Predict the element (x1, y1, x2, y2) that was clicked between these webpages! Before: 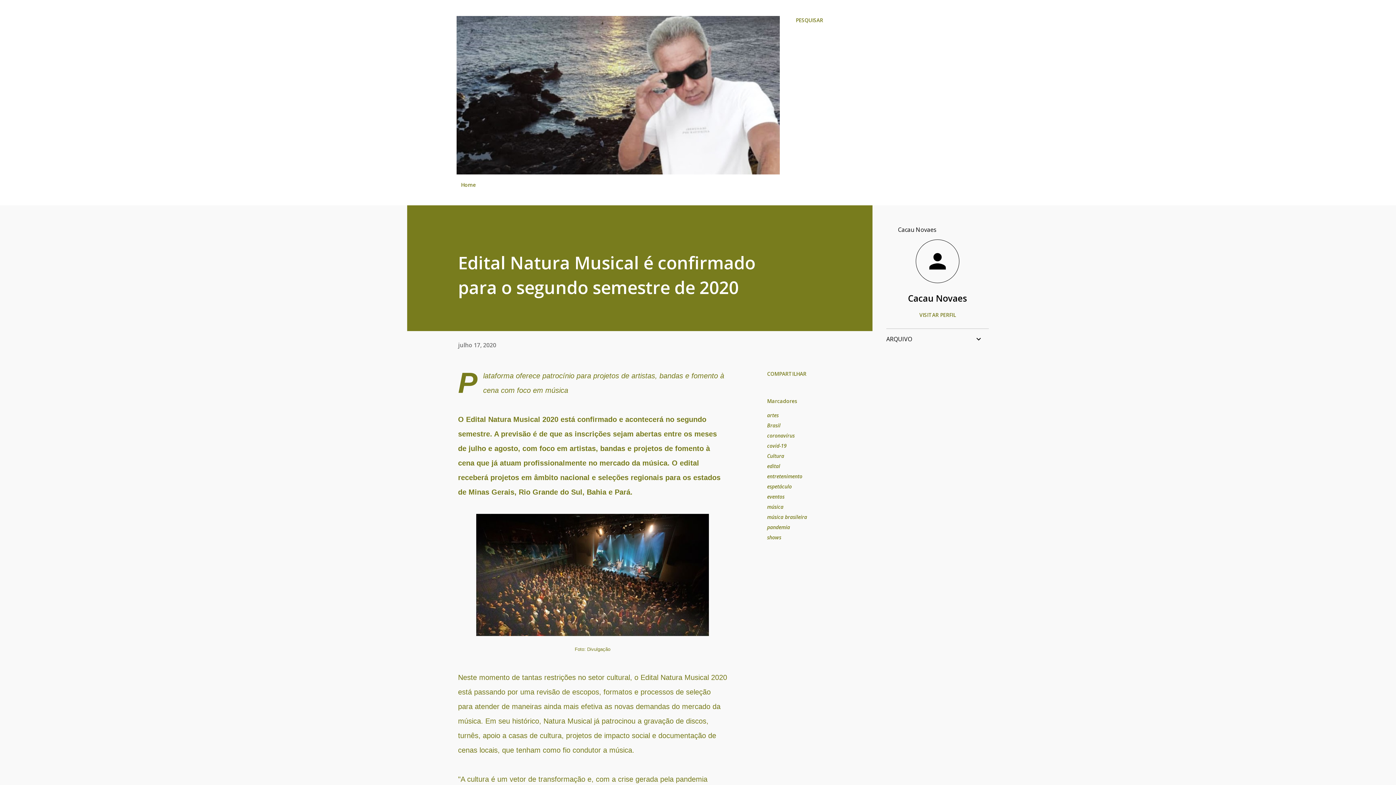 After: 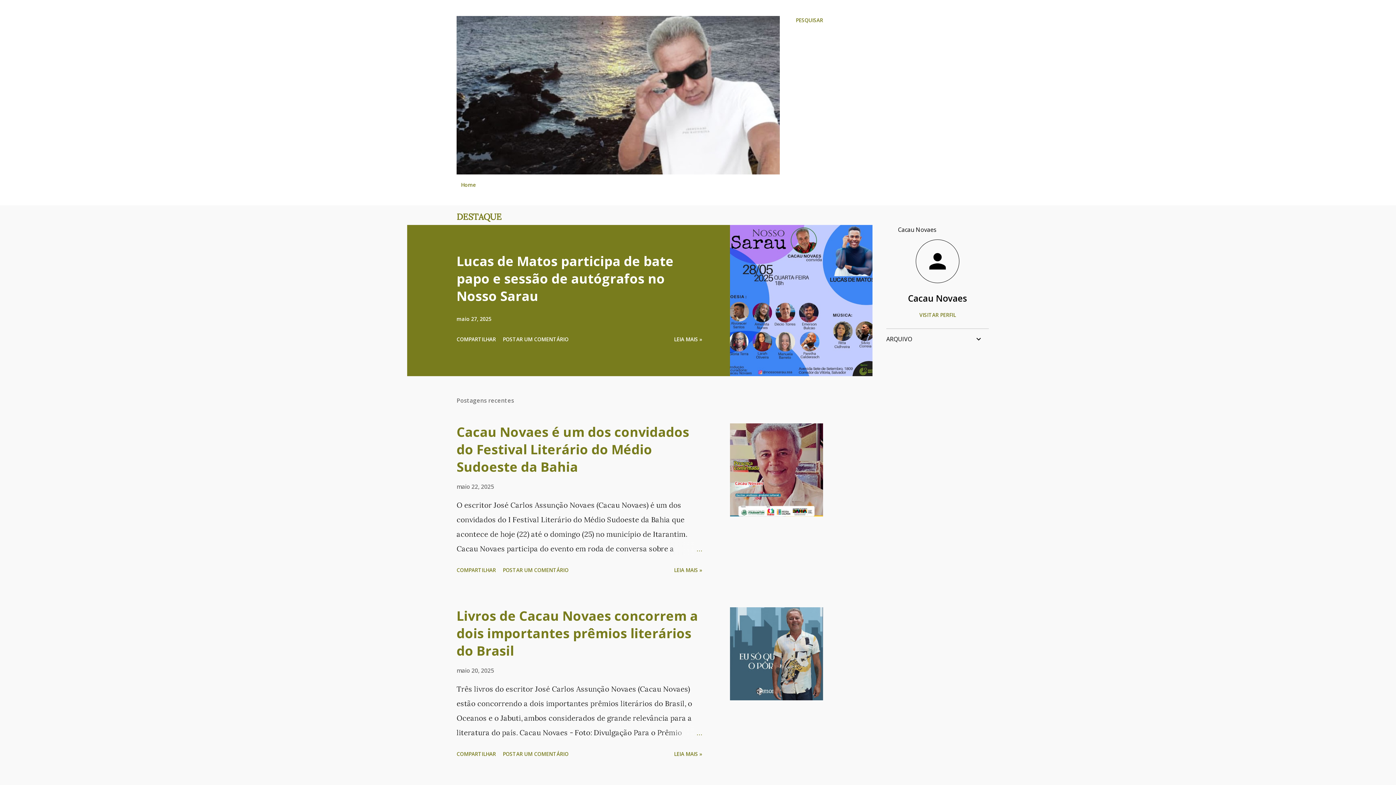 Action: bbox: (456, 167, 780, 176)